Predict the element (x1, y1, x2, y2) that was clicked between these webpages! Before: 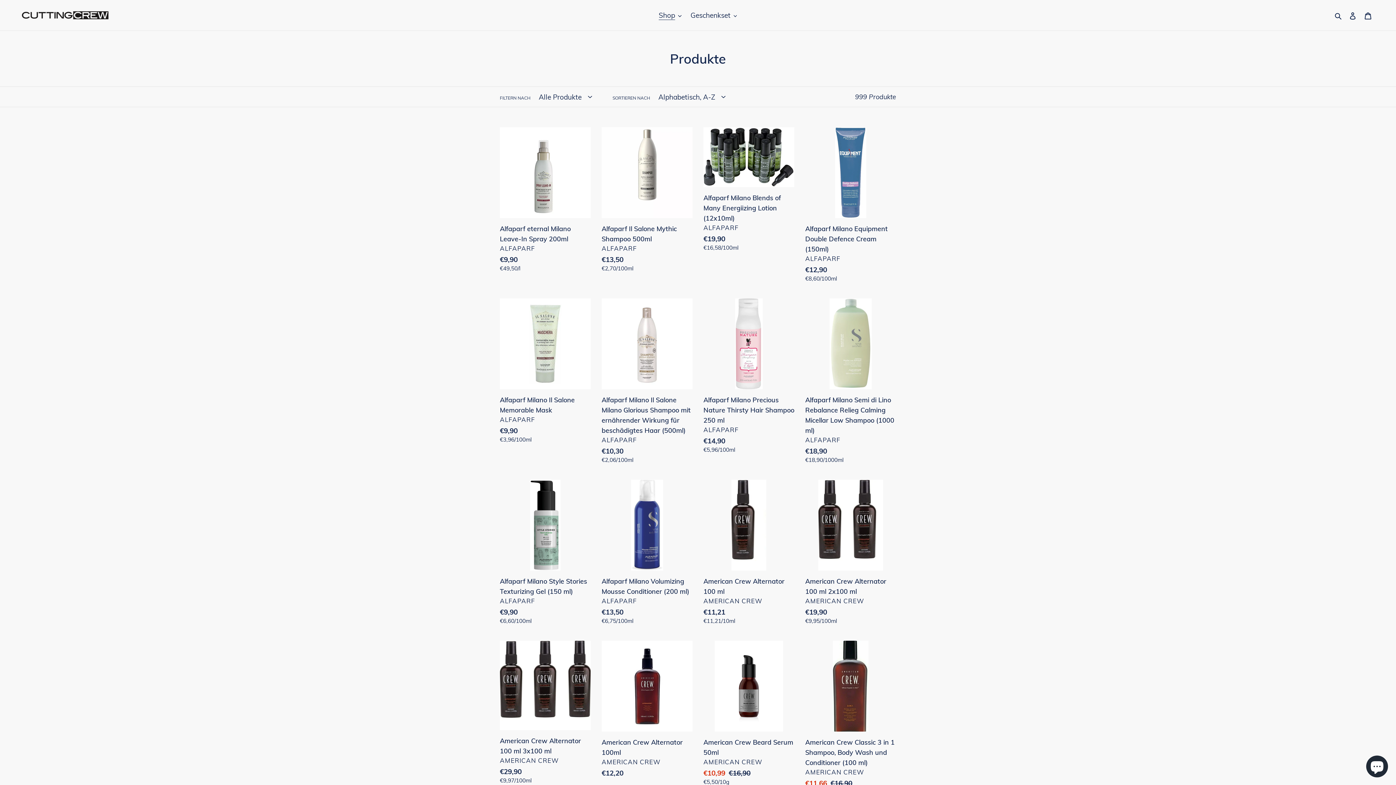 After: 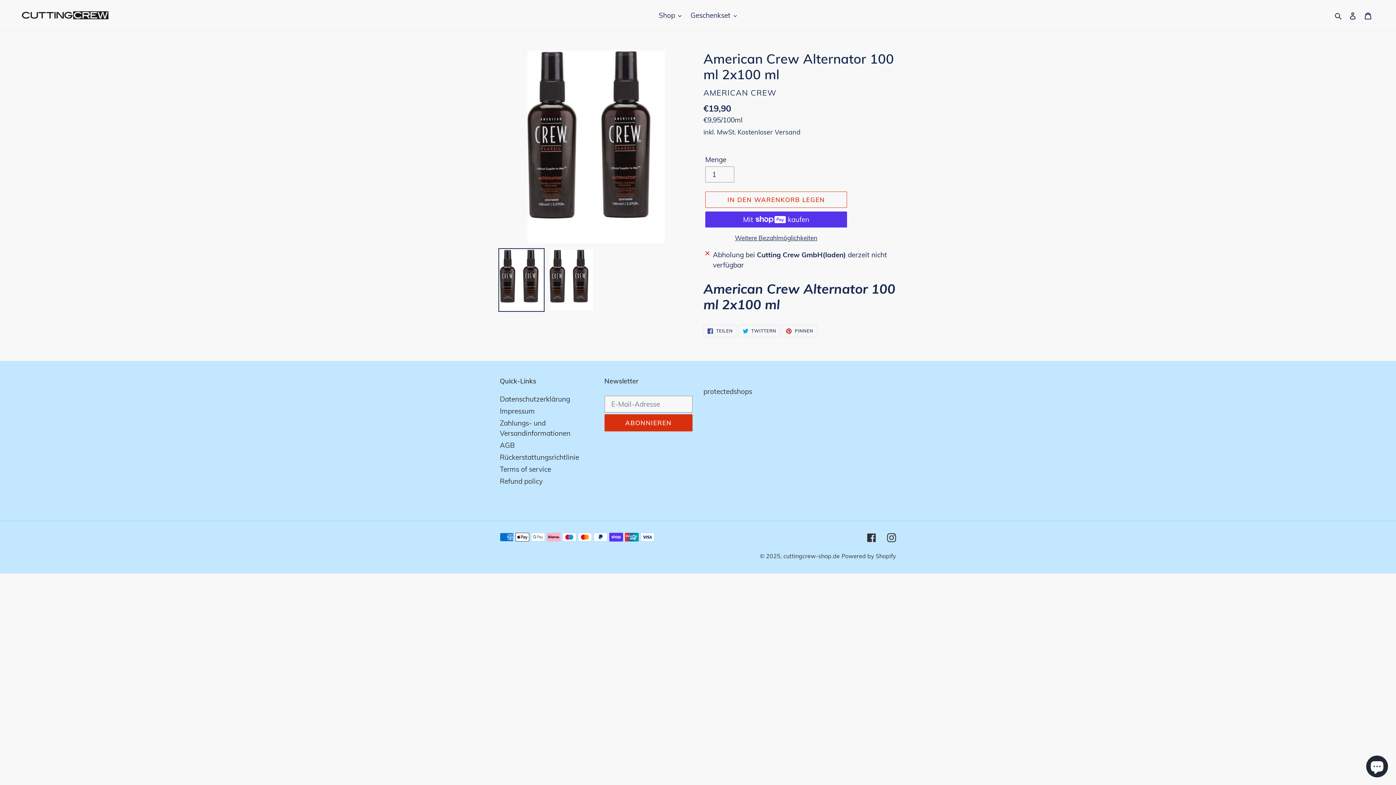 Action: label: American Crew Alternator 100 ml 2x100 ml bbox: (805, 480, 896, 628)